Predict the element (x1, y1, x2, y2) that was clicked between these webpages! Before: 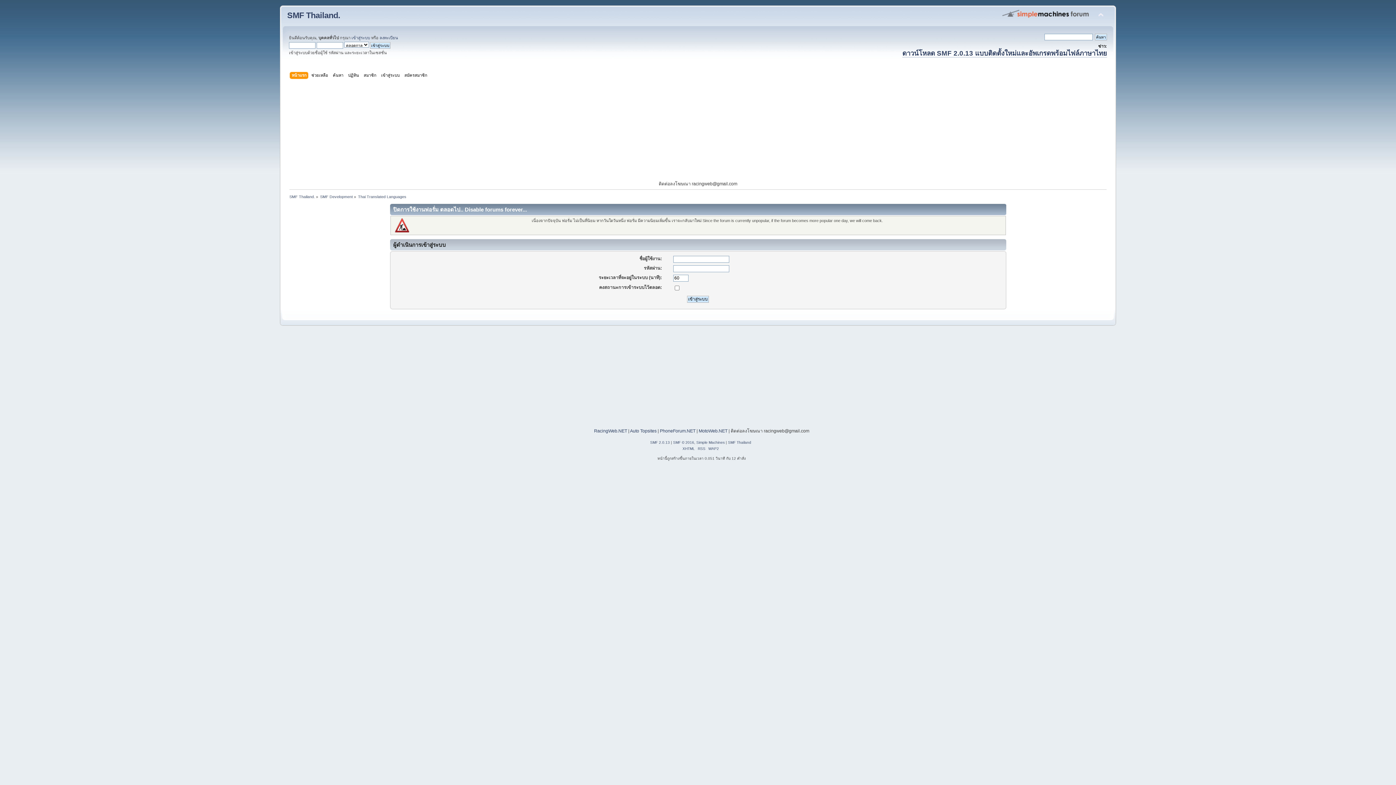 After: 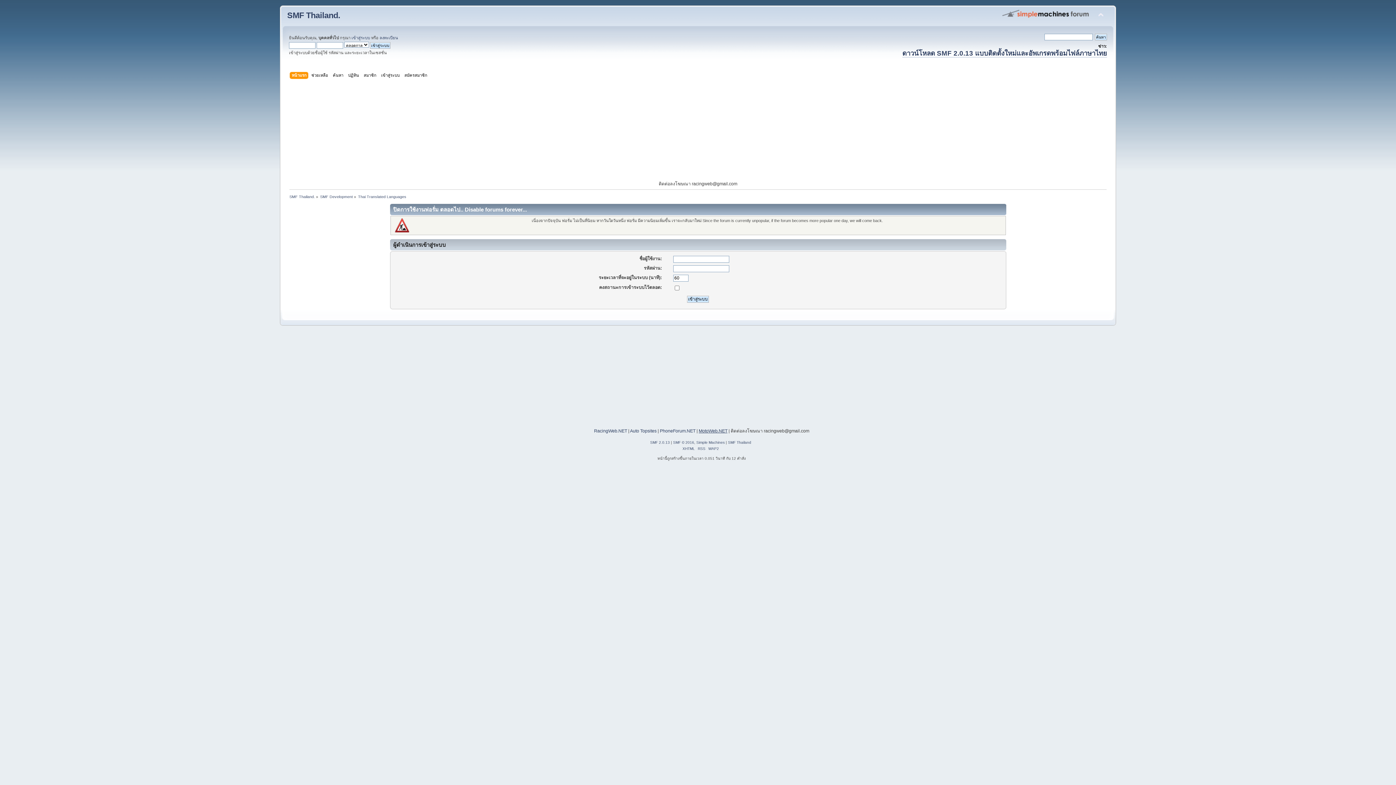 Action: bbox: (698, 428, 727, 433) label: MotoWeb.NET